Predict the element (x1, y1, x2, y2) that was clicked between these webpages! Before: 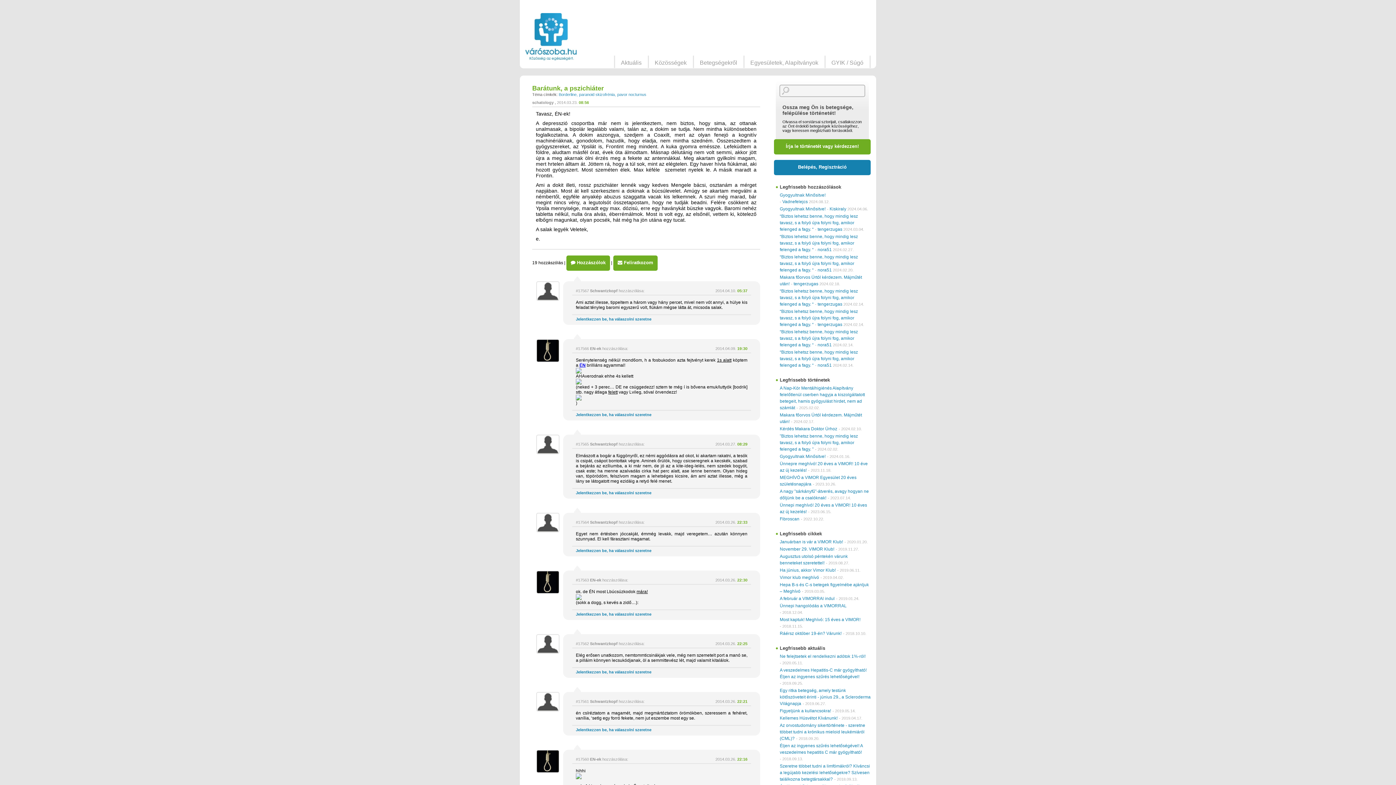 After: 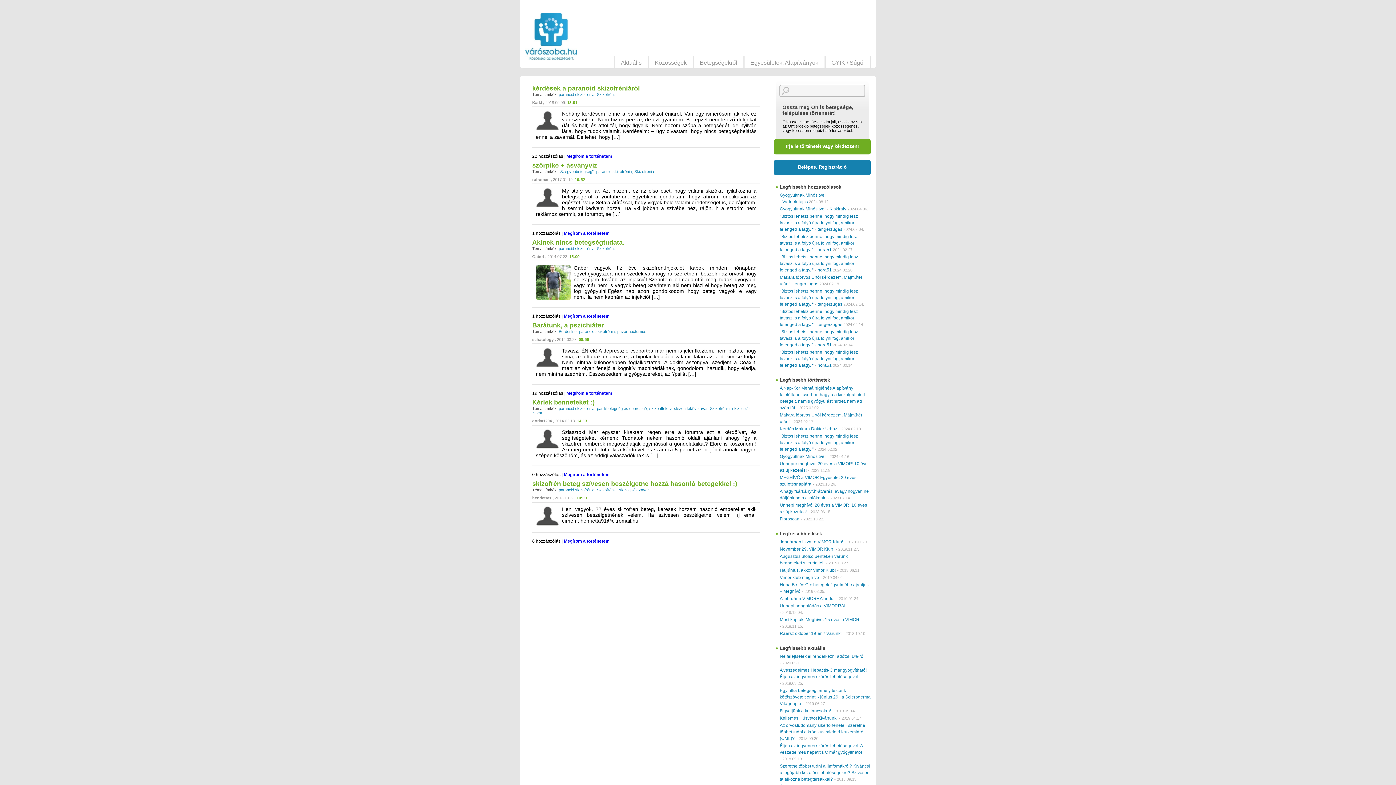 Action: bbox: (579, 92, 616, 96) label: paranoid skizofrénia